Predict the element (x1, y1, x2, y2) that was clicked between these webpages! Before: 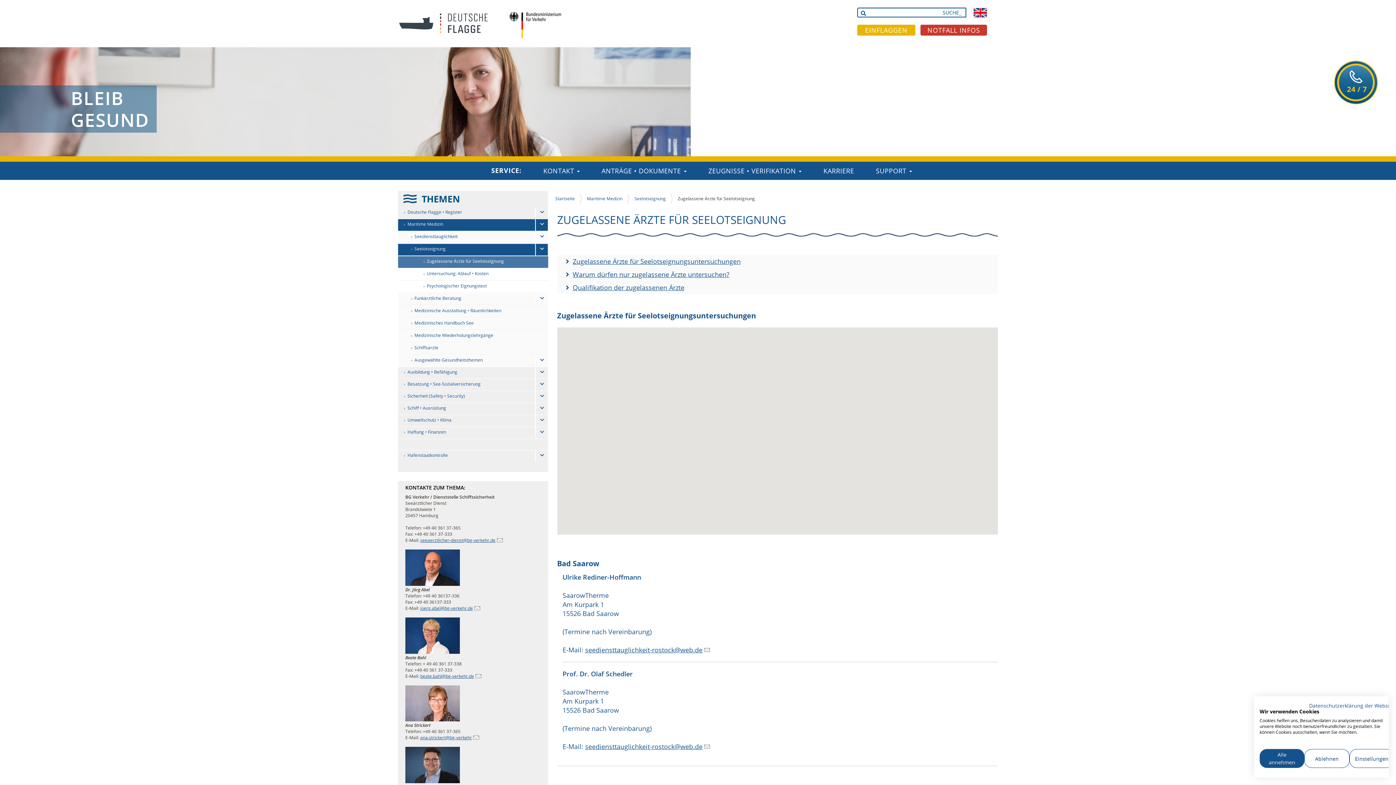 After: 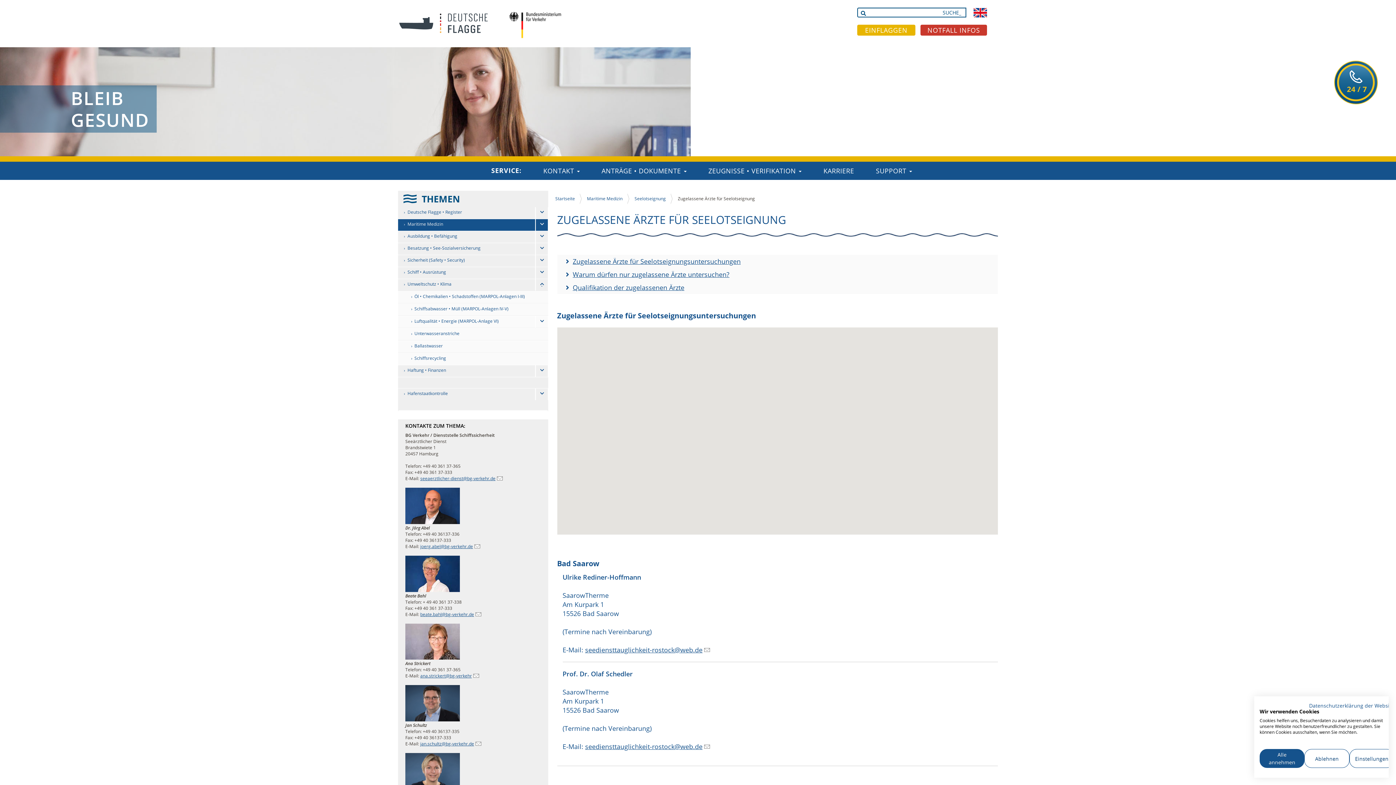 Action: label:   bbox: (536, 414, 548, 426)